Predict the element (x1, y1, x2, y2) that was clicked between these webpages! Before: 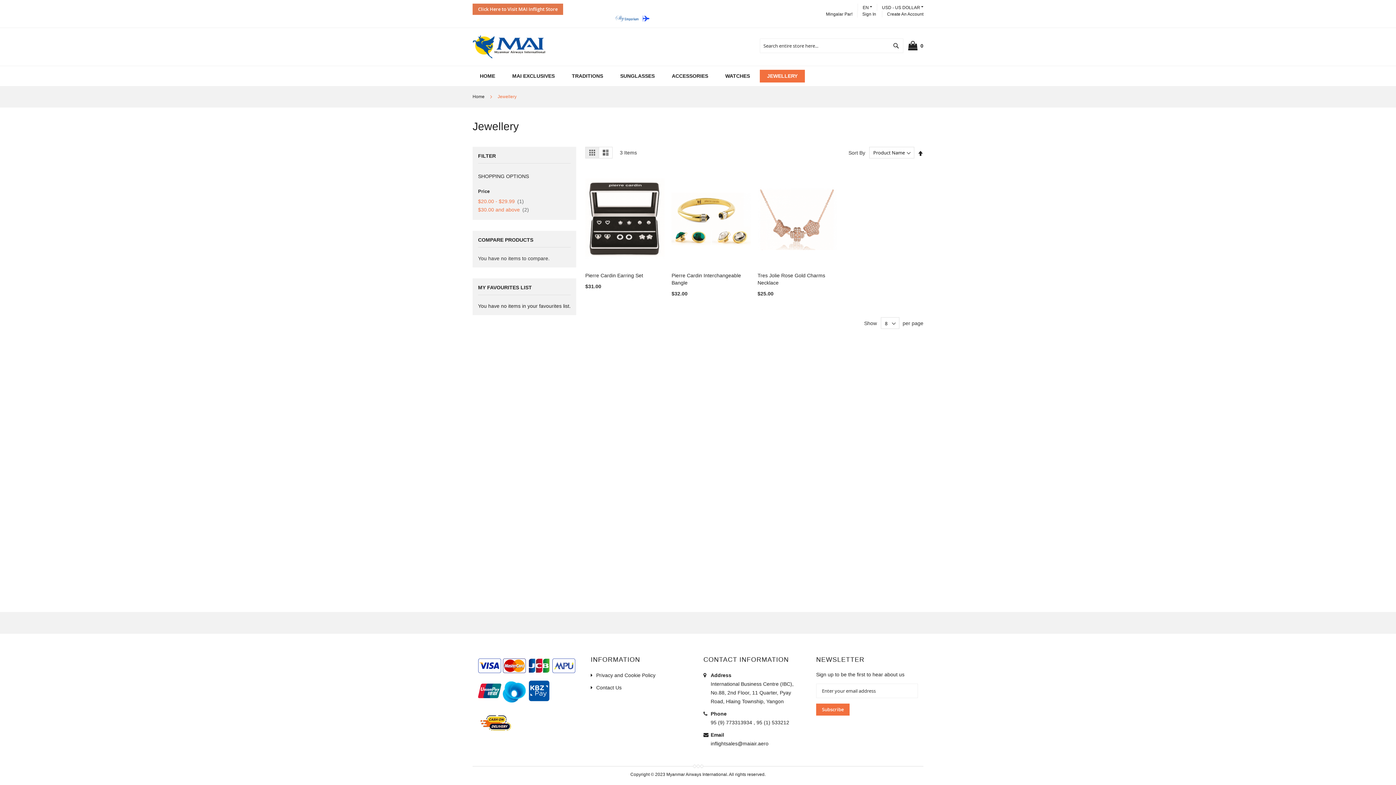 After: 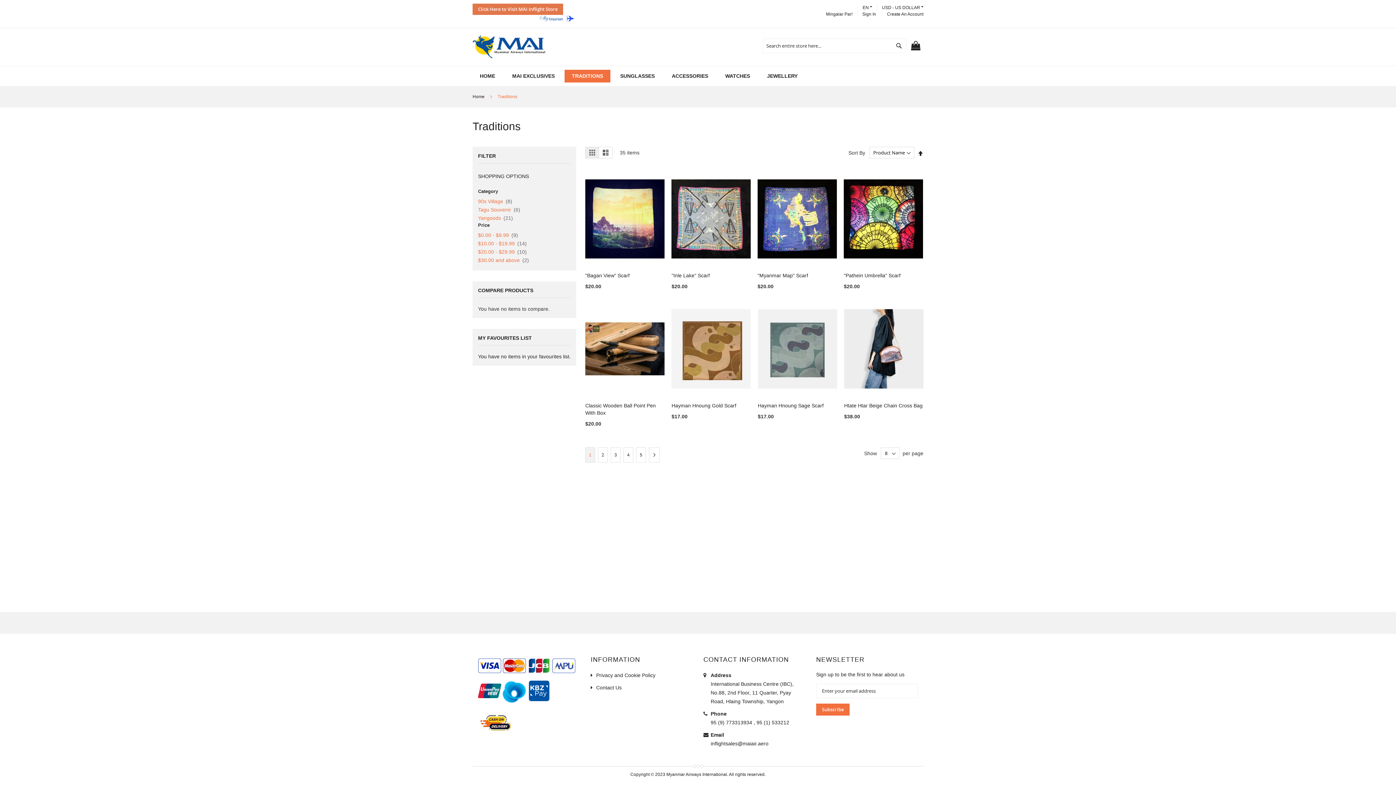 Action: label: TRADITIONS bbox: (564, 69, 610, 82)